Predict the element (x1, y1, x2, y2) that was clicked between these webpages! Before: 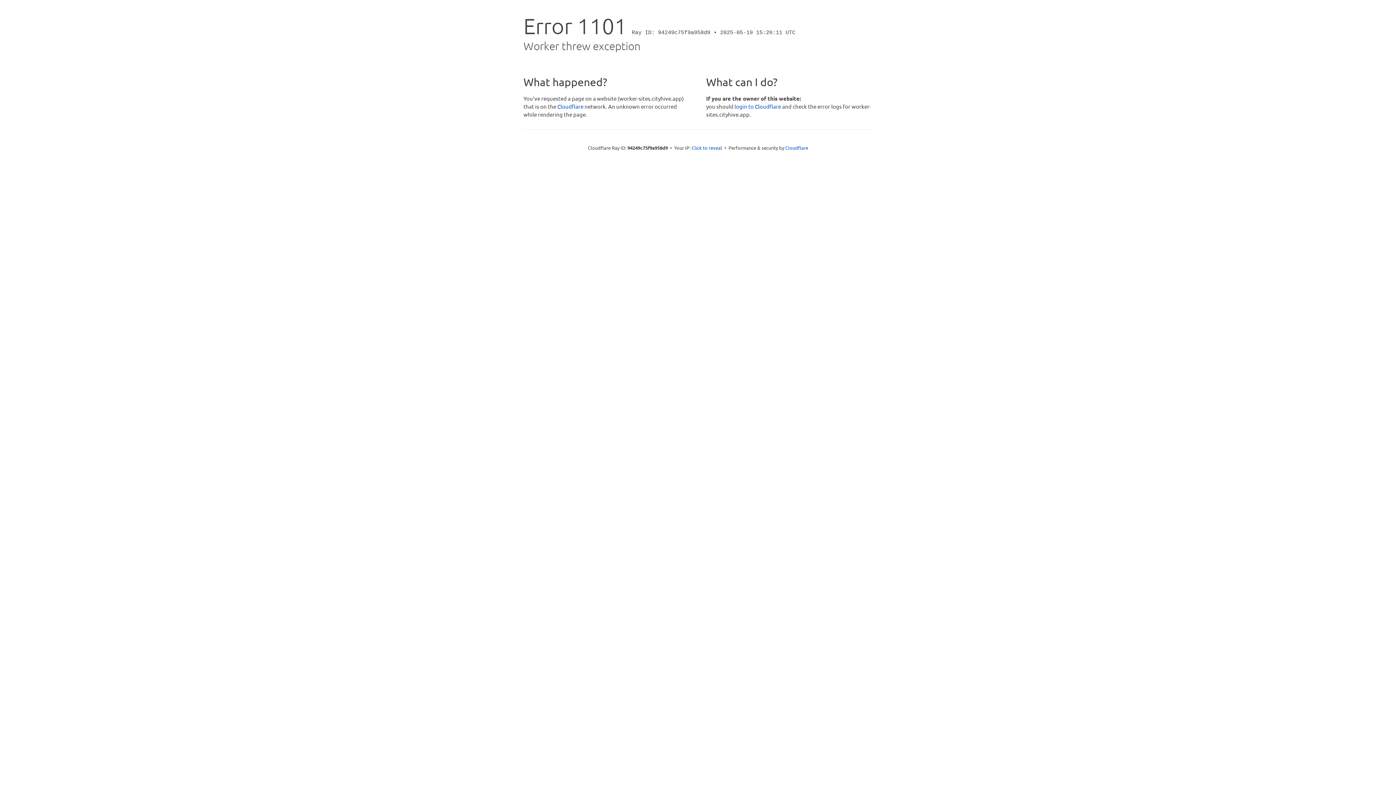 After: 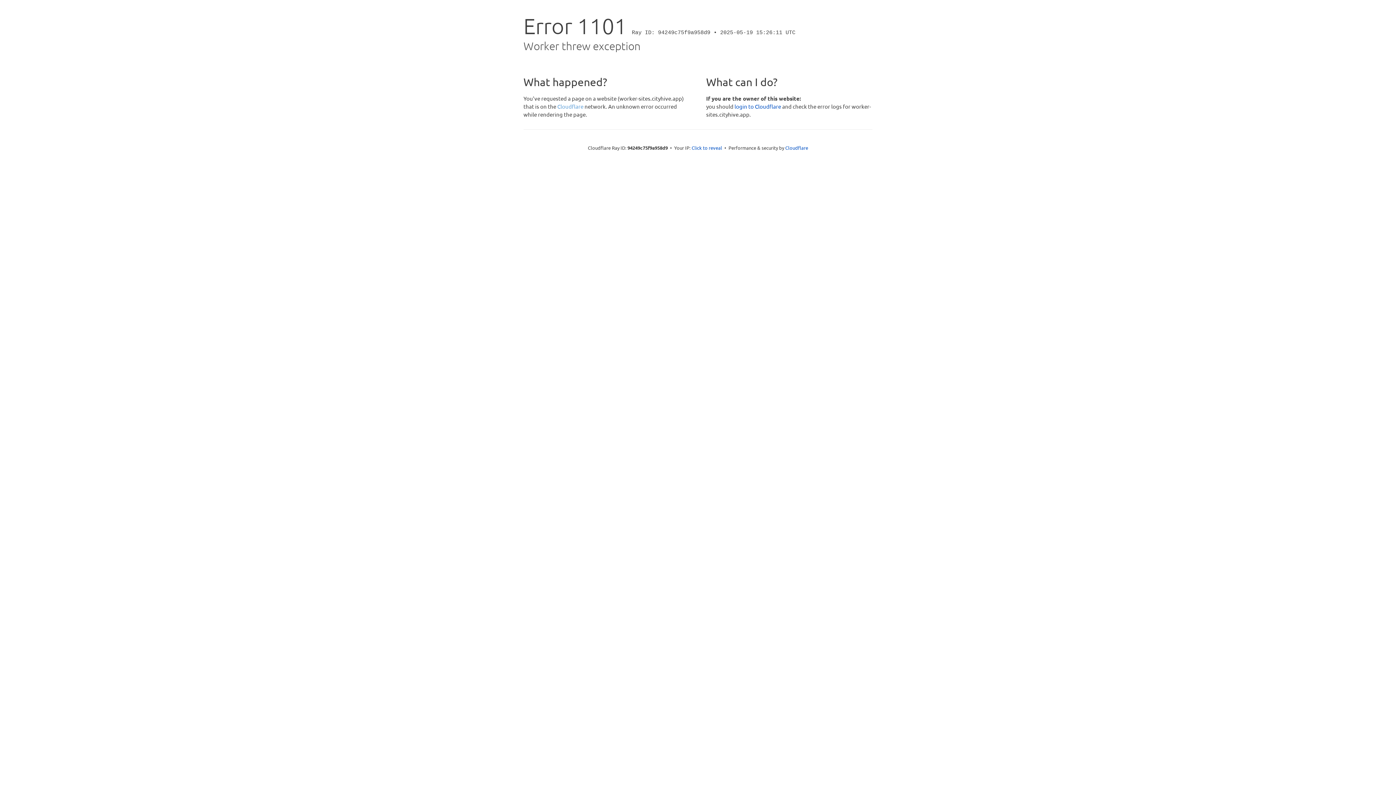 Action: bbox: (557, 102, 583, 109) label: Cloudflare